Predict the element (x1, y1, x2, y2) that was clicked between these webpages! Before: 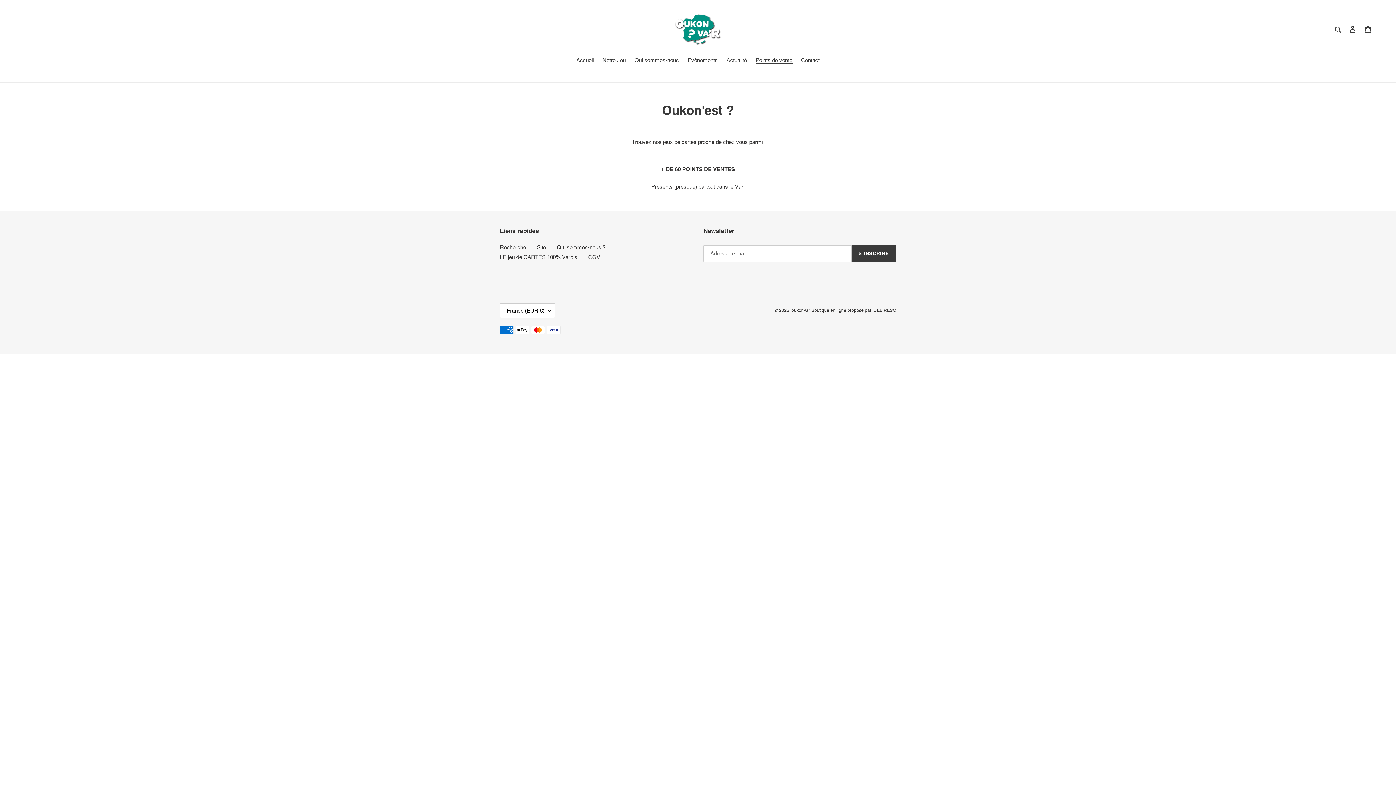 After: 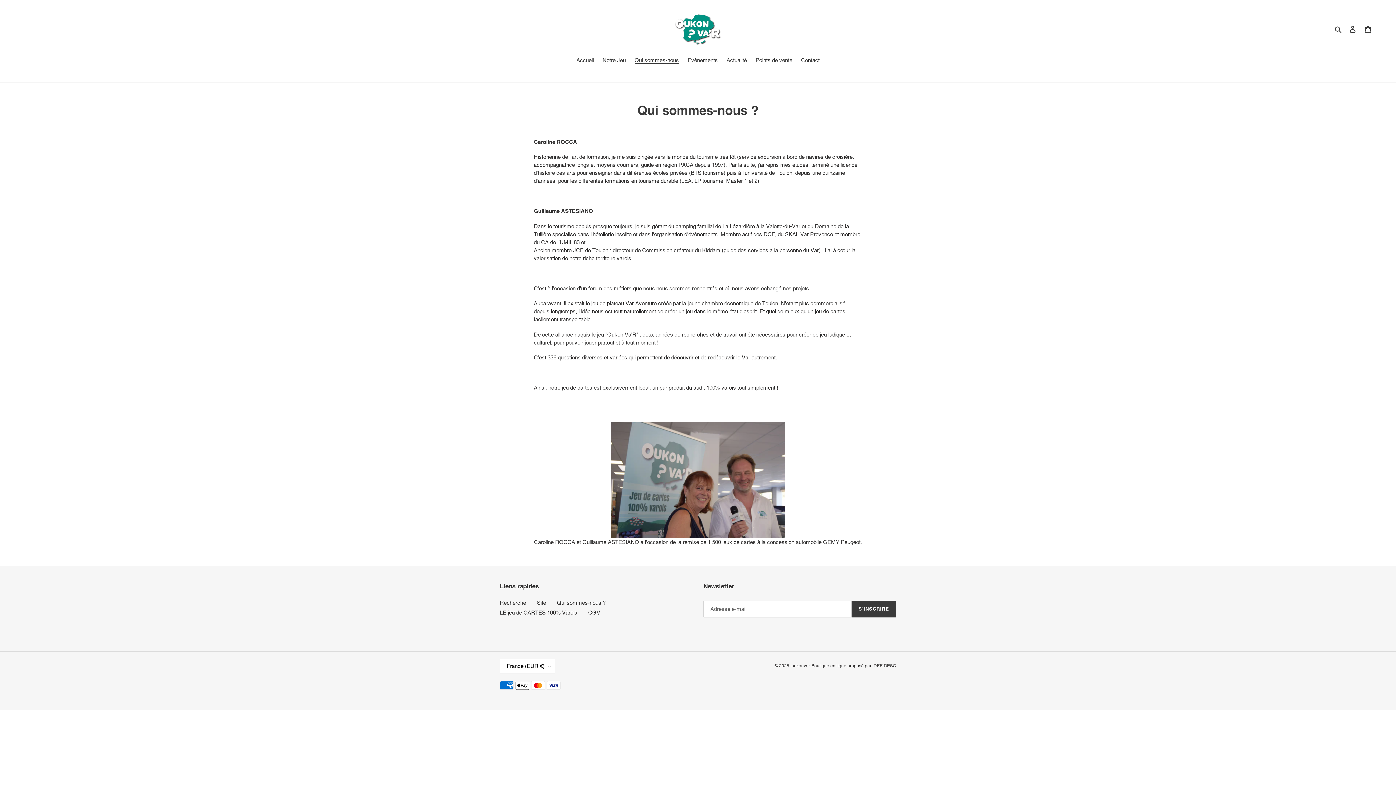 Action: label: Qui sommes-nous bbox: (631, 56, 682, 65)